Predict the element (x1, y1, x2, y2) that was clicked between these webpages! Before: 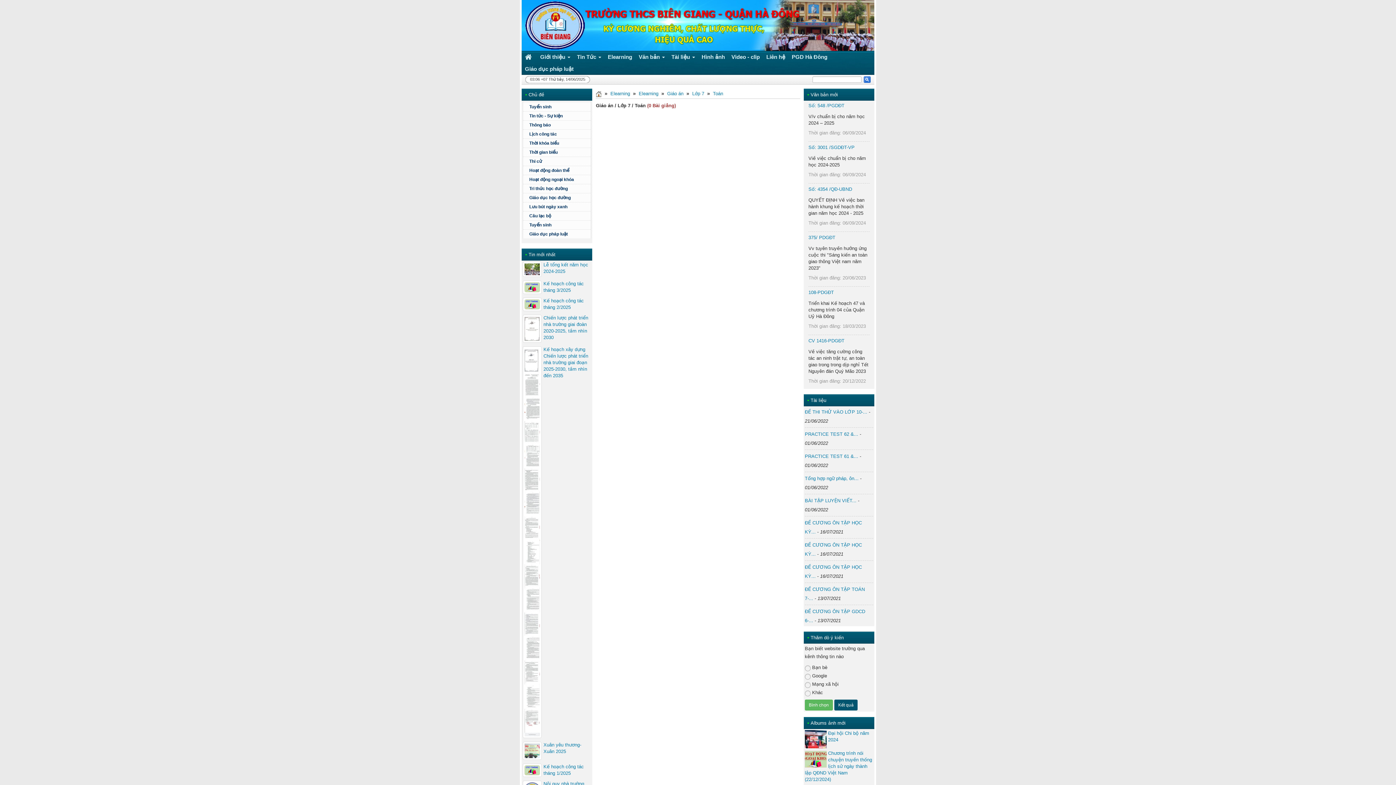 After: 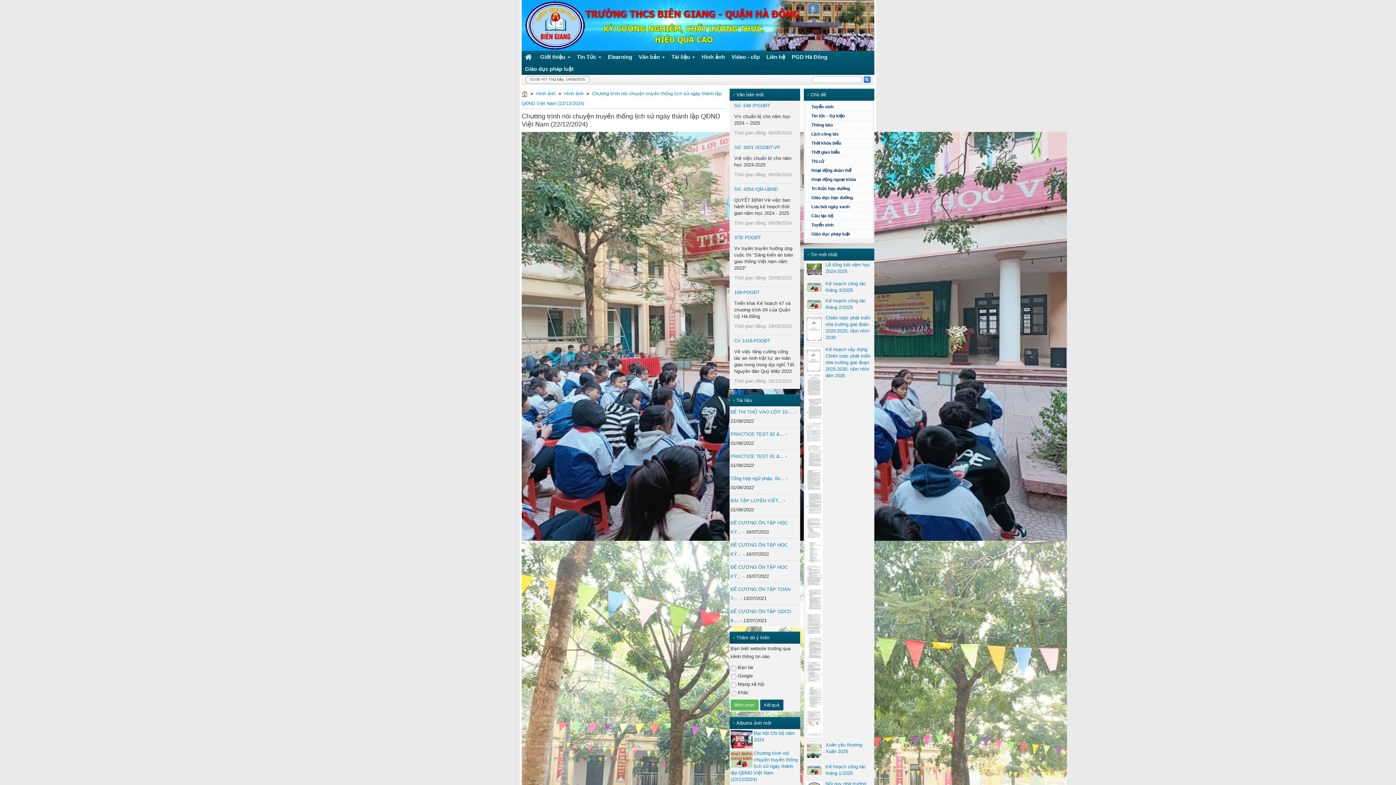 Action: bbox: (805, 750, 826, 768)